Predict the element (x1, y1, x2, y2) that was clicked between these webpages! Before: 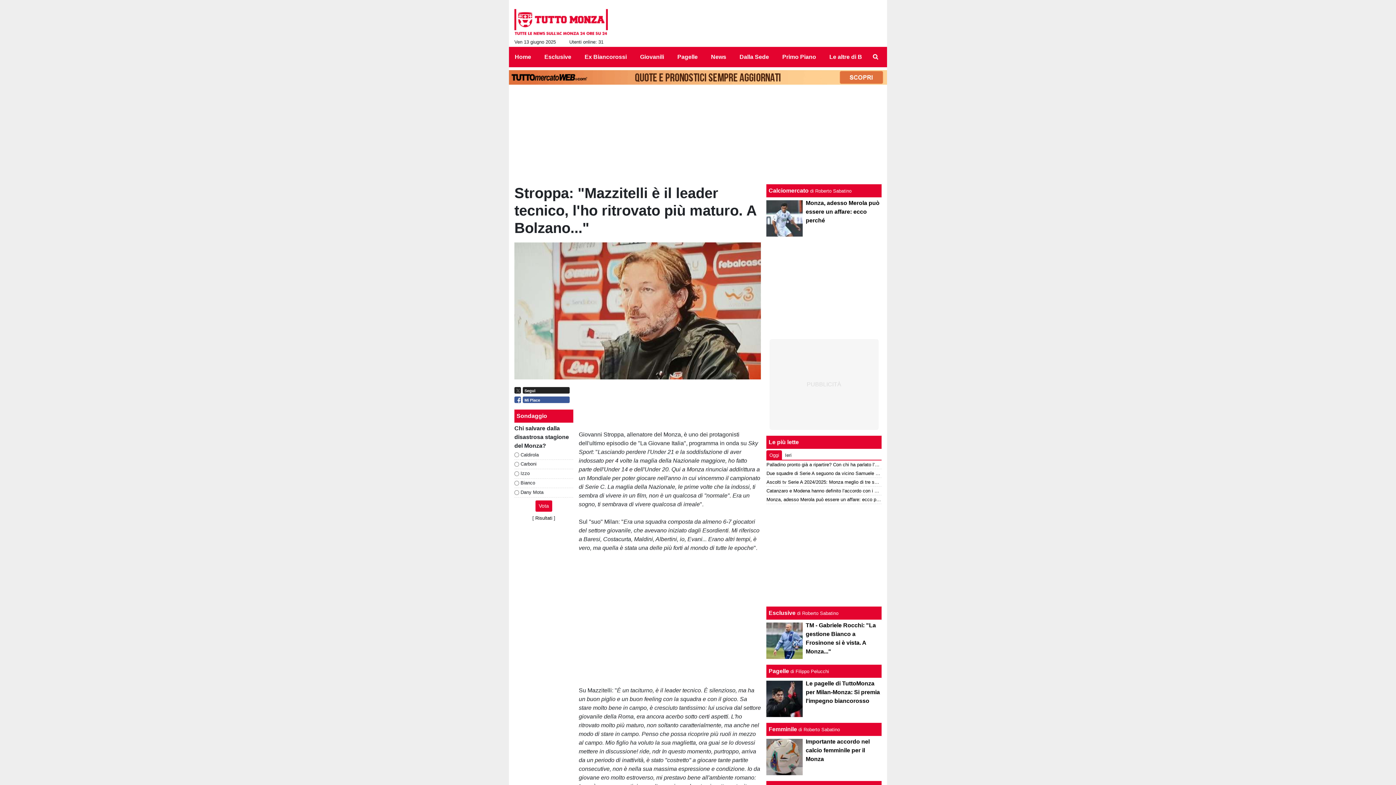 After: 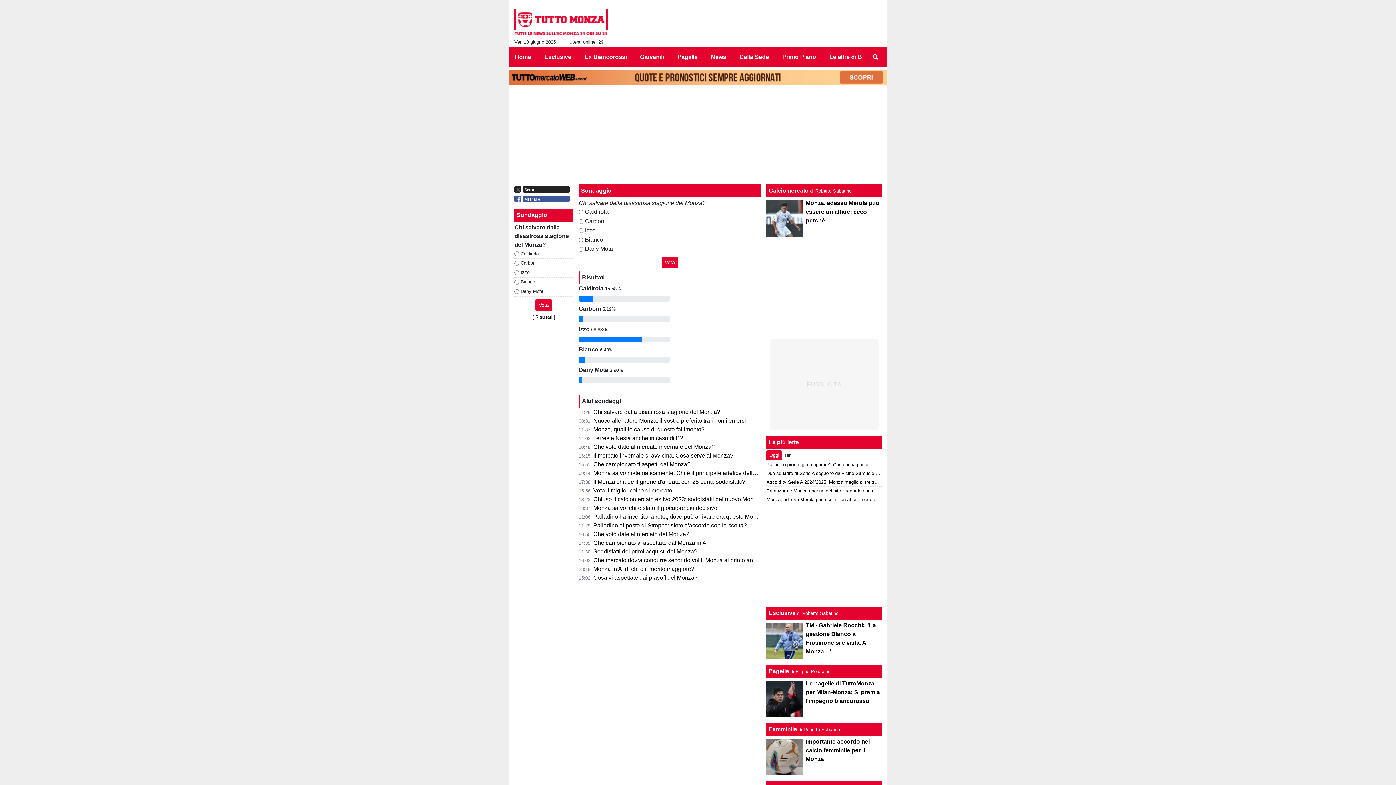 Action: label: Risultati bbox: (535, 515, 552, 521)